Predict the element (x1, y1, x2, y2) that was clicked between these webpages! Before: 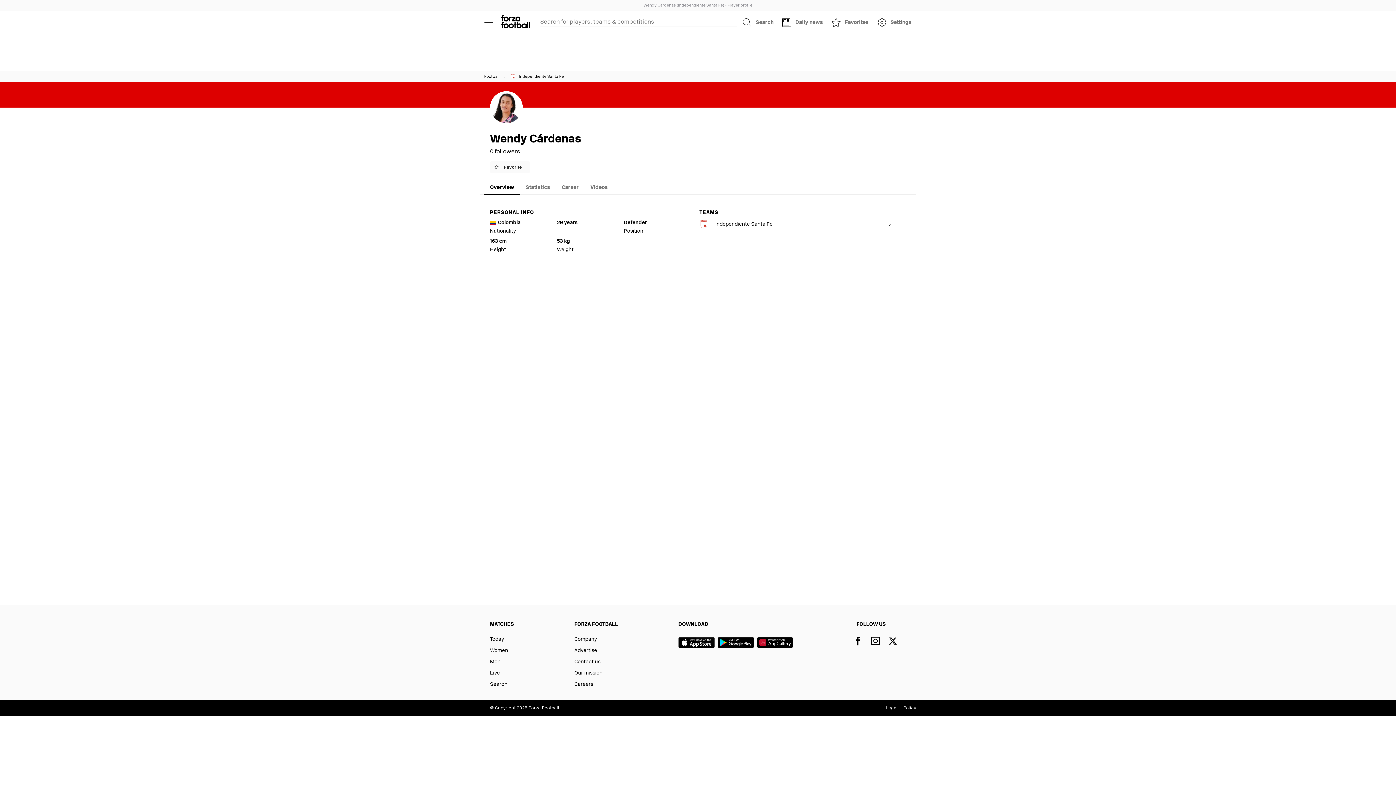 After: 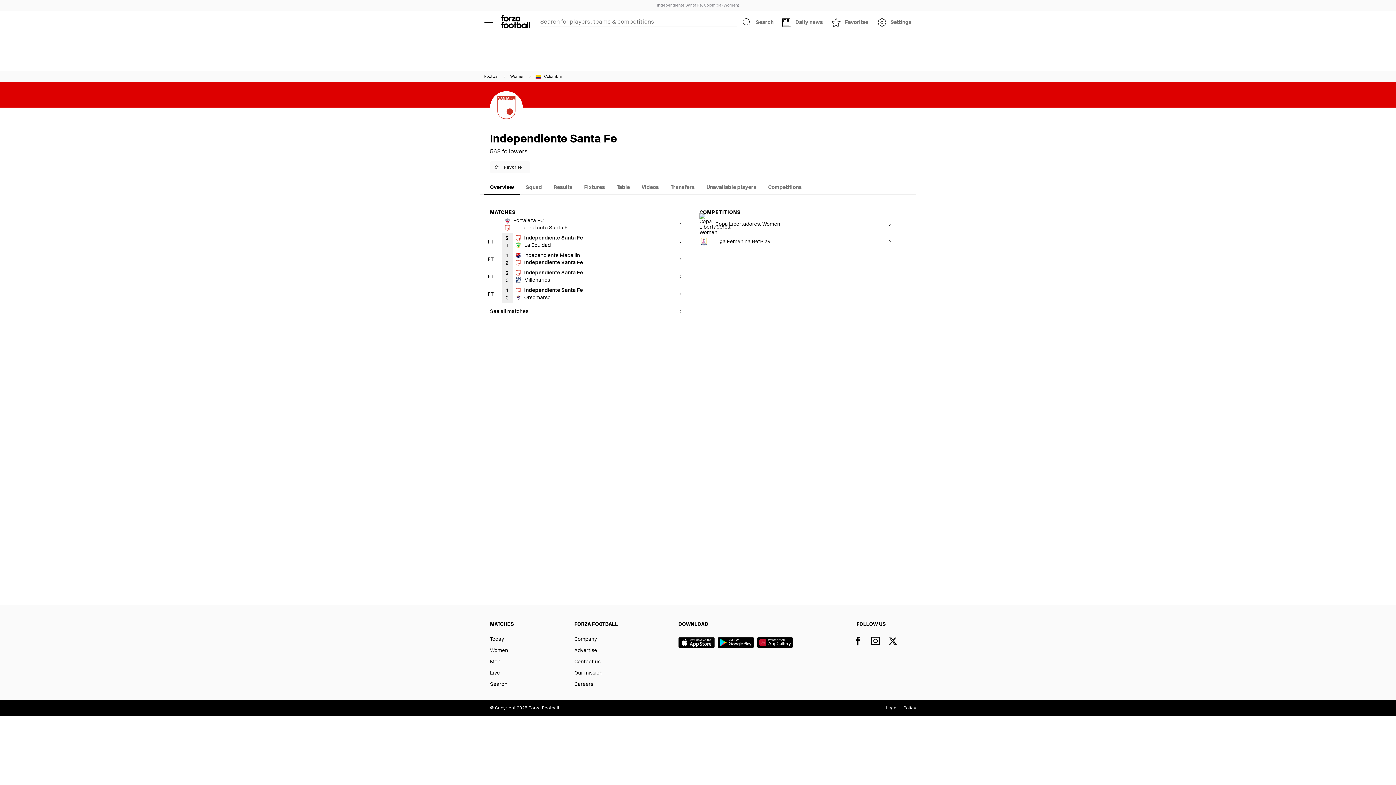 Action: label: Independiente Santa Fe bbox: (510, 71, 564, 82)